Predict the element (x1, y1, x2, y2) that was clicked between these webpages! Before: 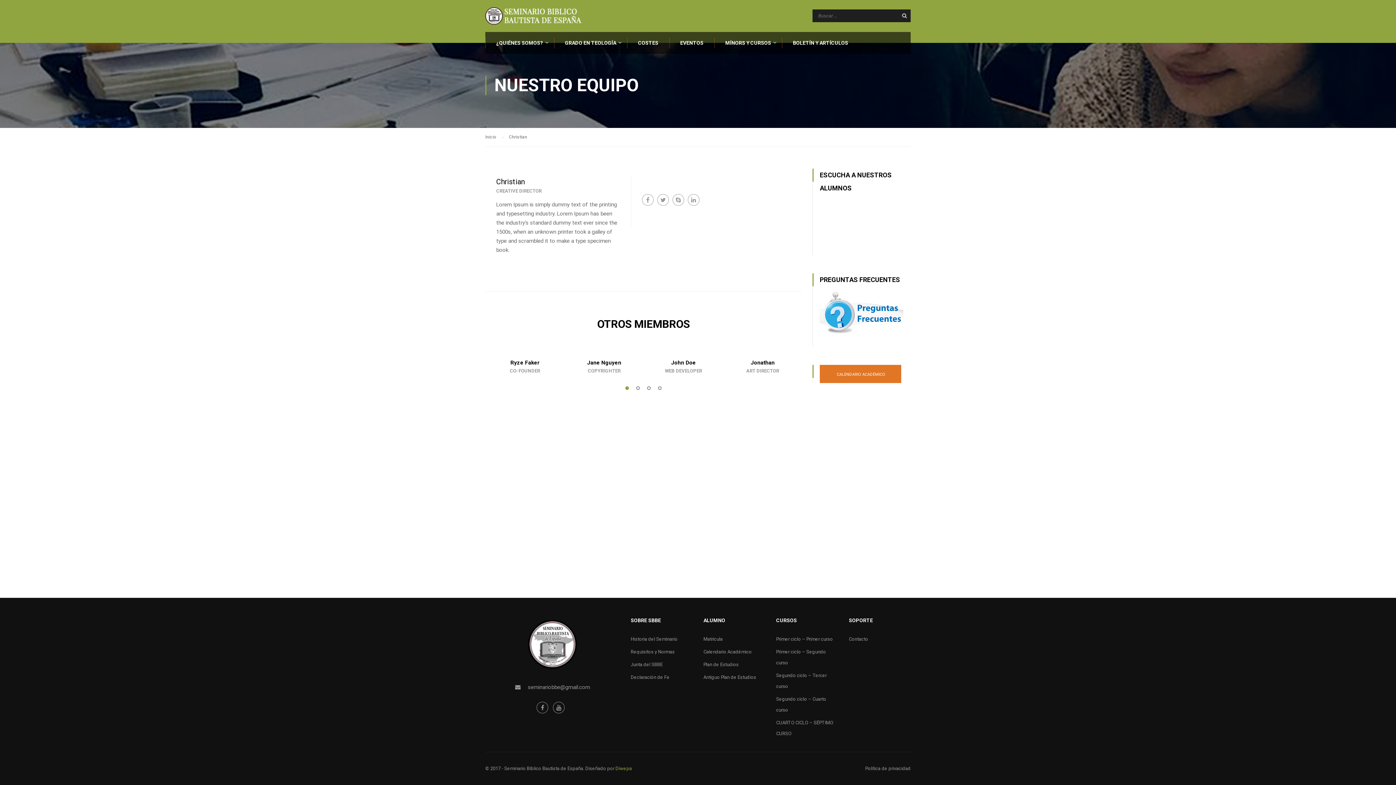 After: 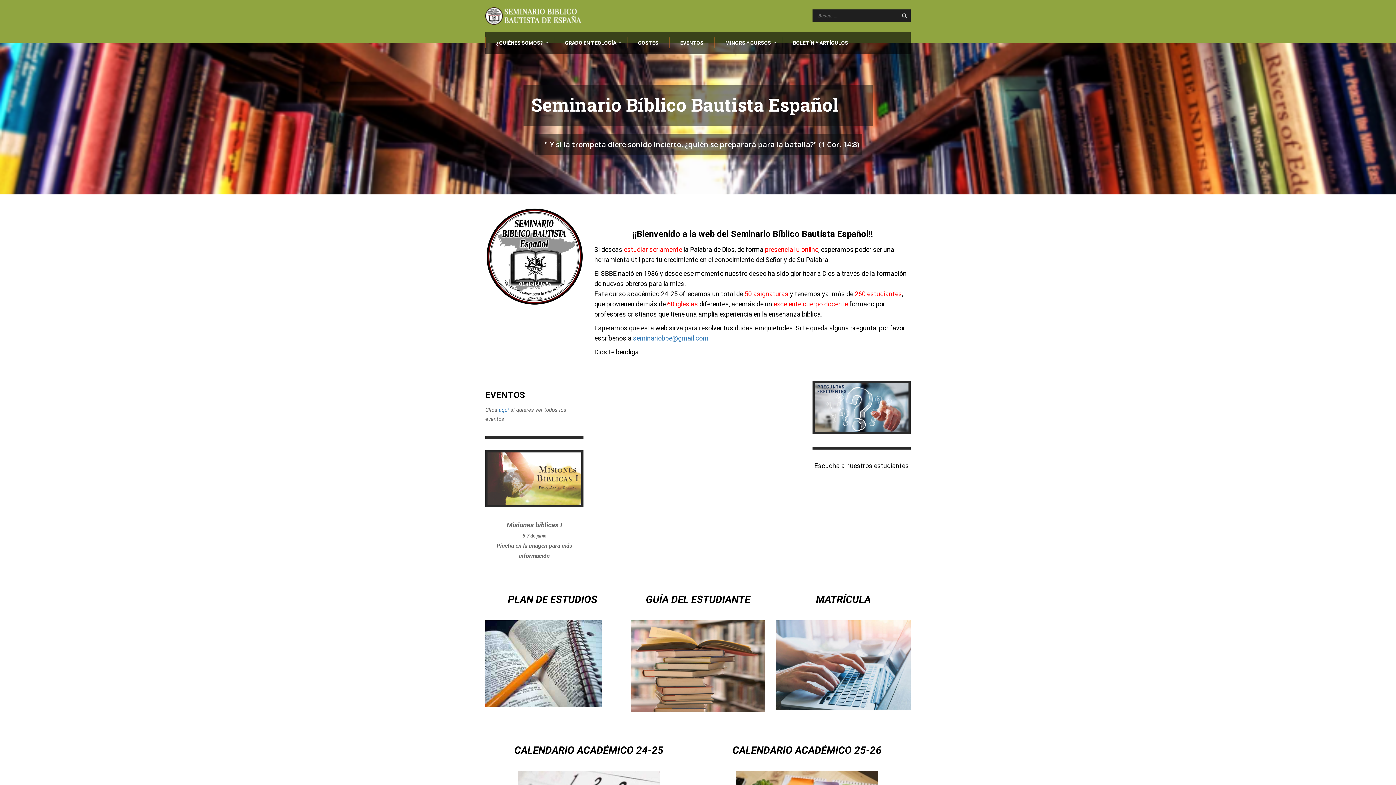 Action: bbox: (485, 132, 503, 141) label: Inicio